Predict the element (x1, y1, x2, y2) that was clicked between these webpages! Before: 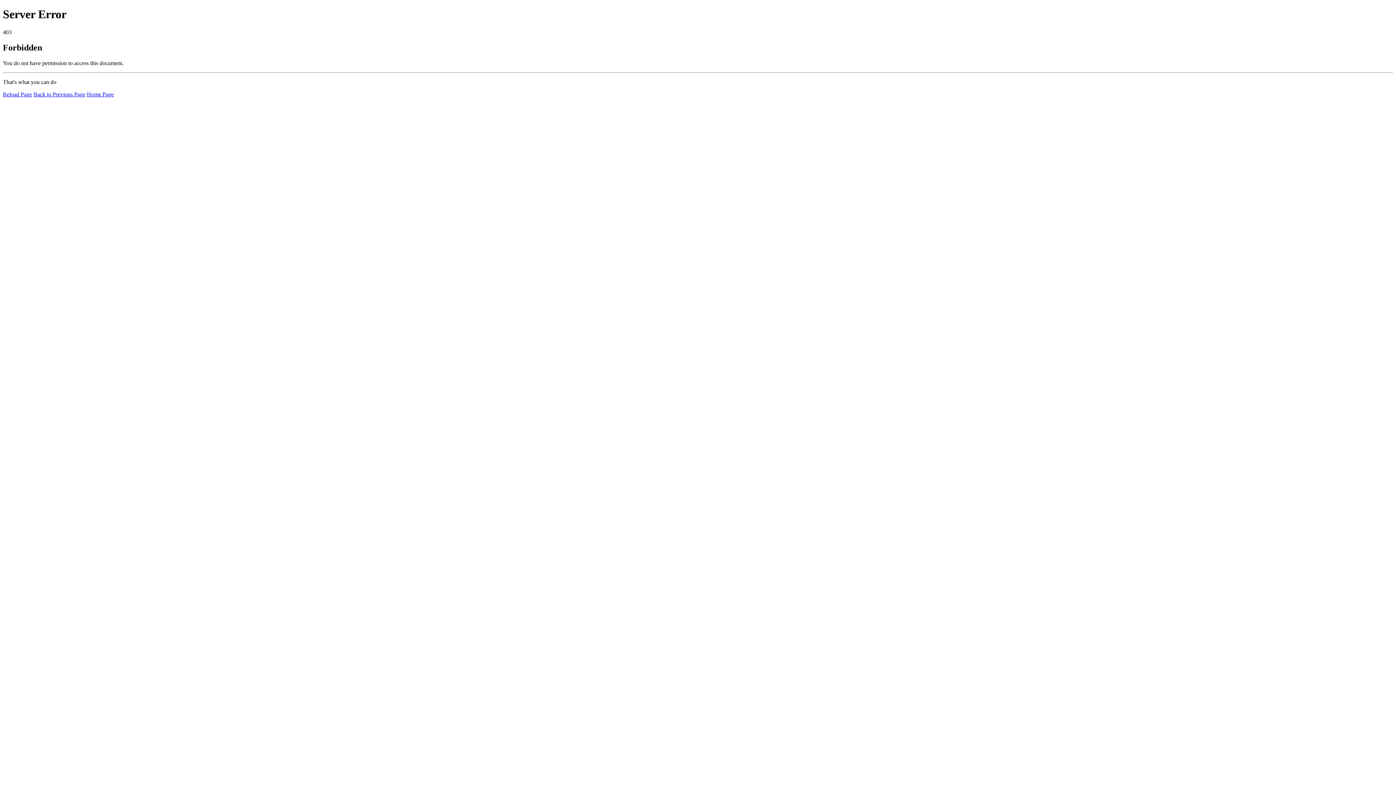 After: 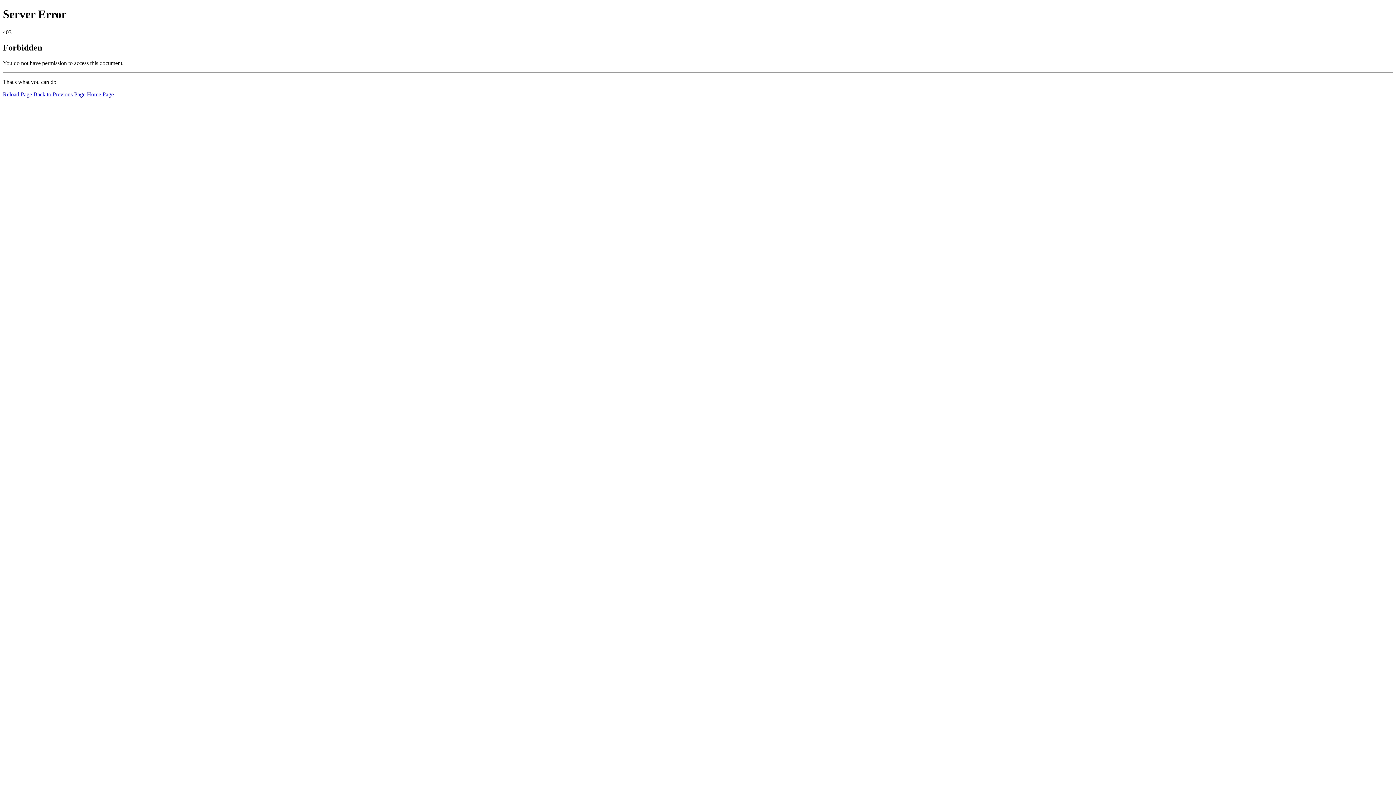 Action: bbox: (2, 91, 32, 97) label: Reload Page